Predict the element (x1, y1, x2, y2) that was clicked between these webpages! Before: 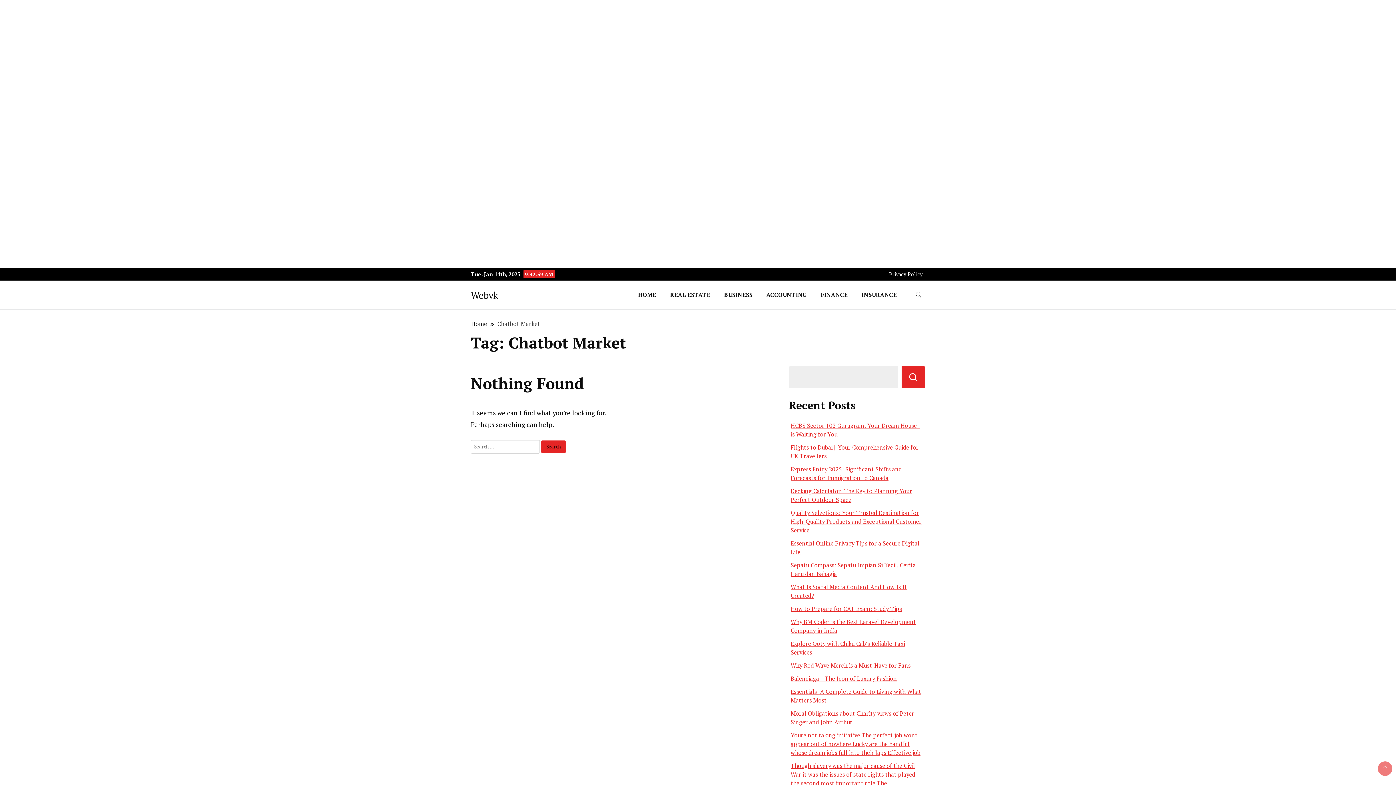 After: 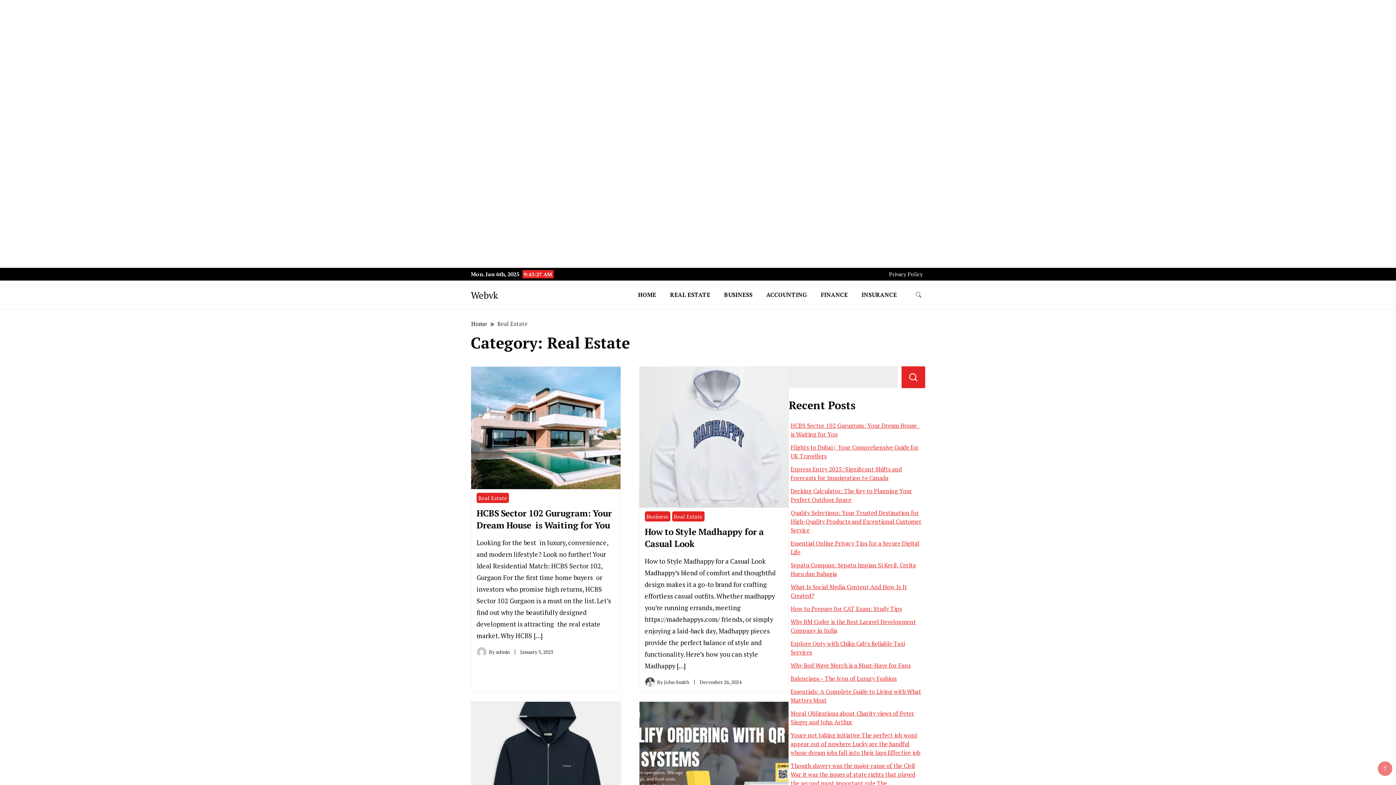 Action: bbox: (663, 280, 716, 309) label: REAL ESTATE